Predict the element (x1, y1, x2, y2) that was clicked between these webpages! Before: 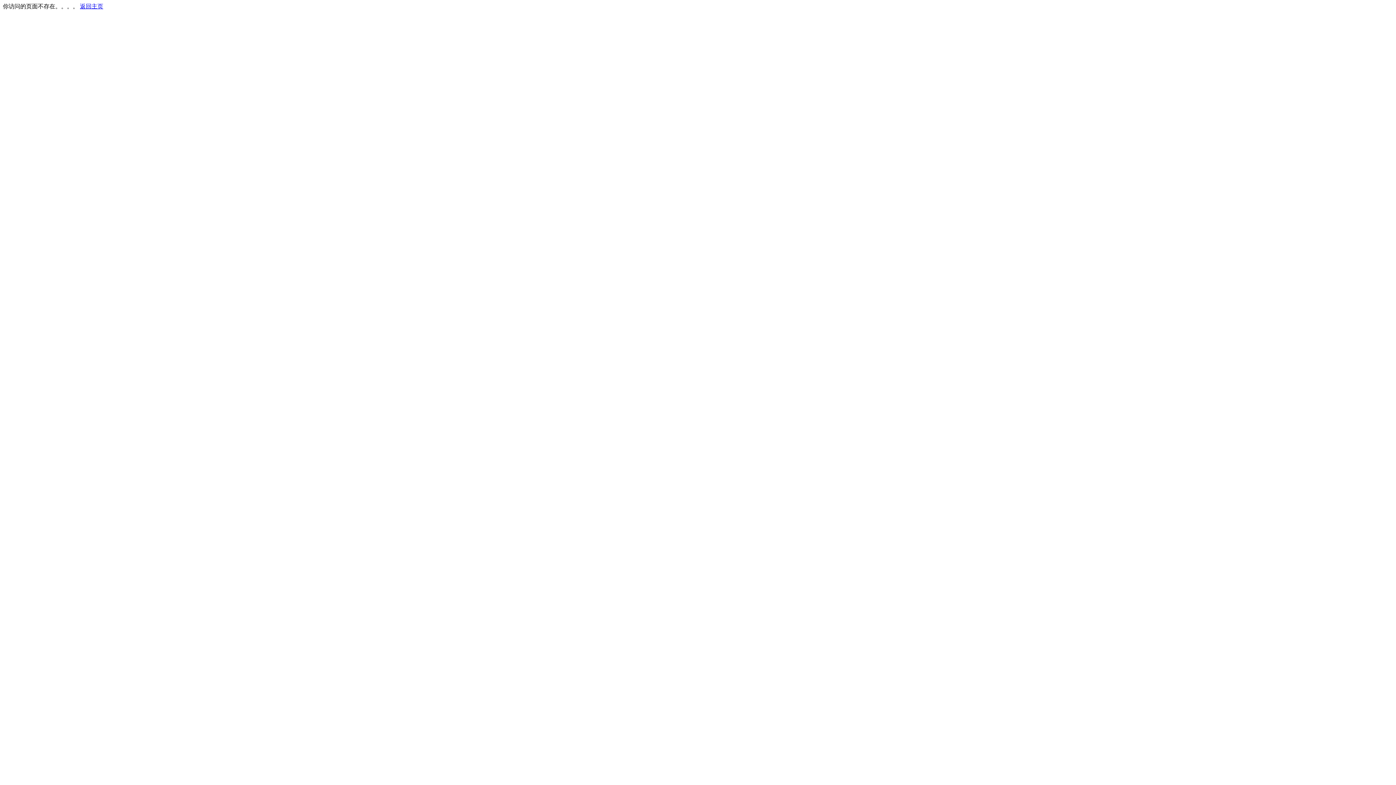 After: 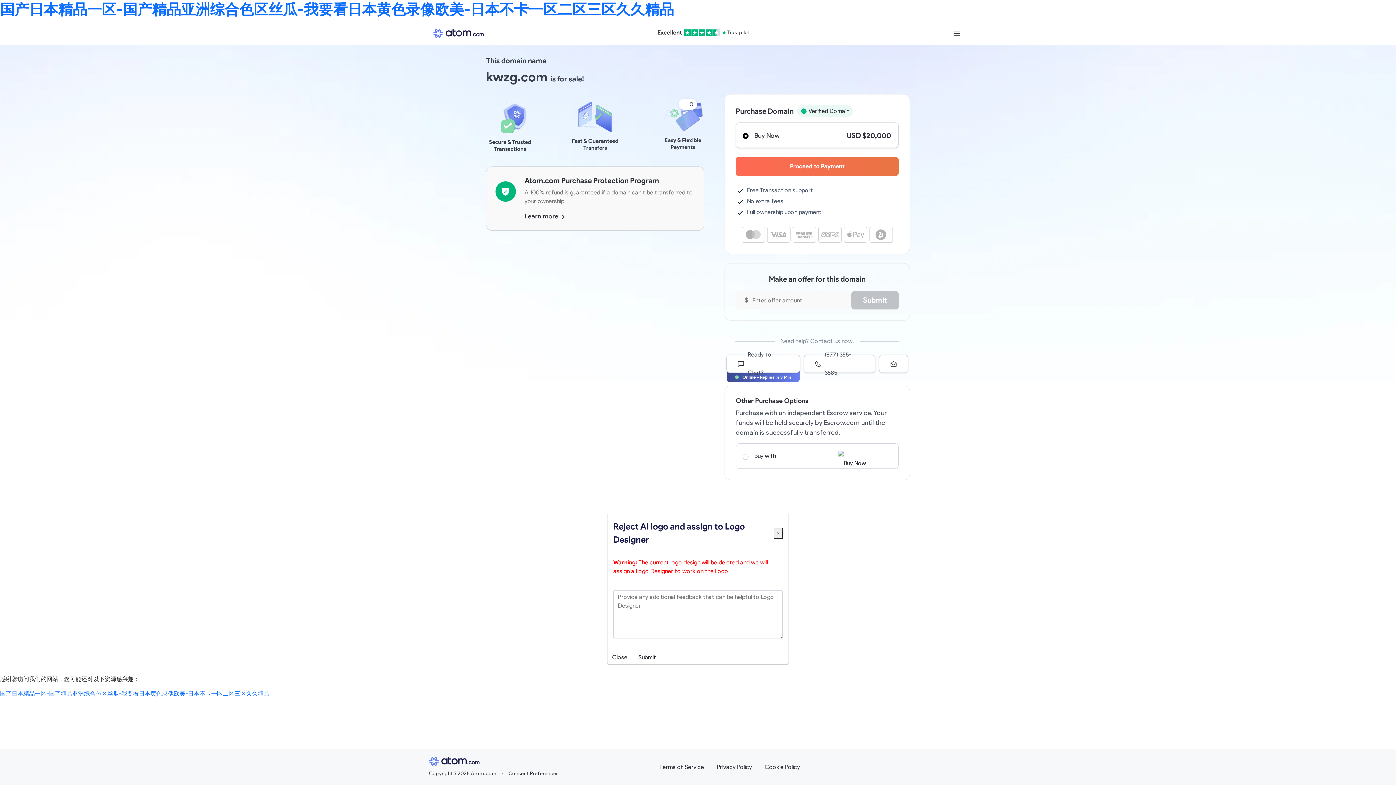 Action: bbox: (80, 3, 103, 9) label: 返回主页